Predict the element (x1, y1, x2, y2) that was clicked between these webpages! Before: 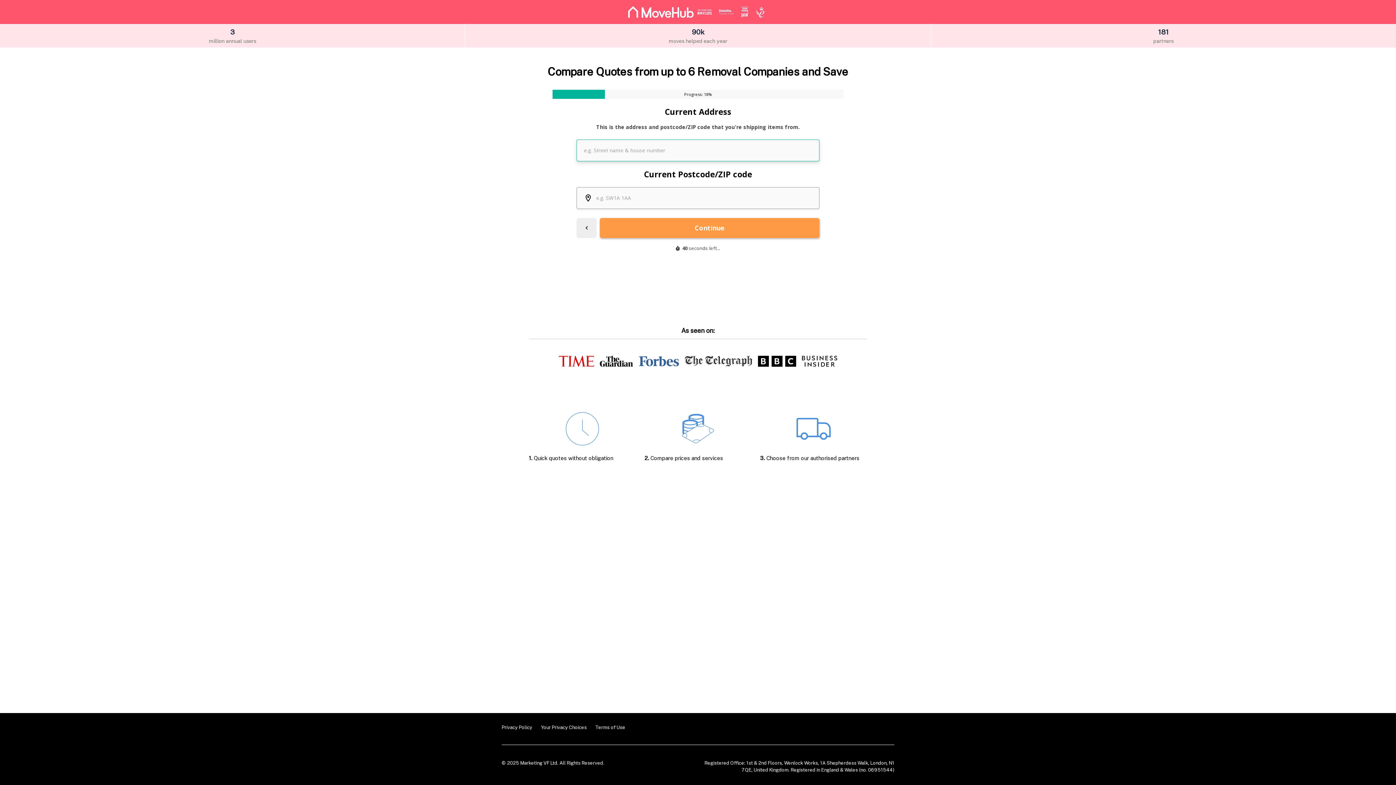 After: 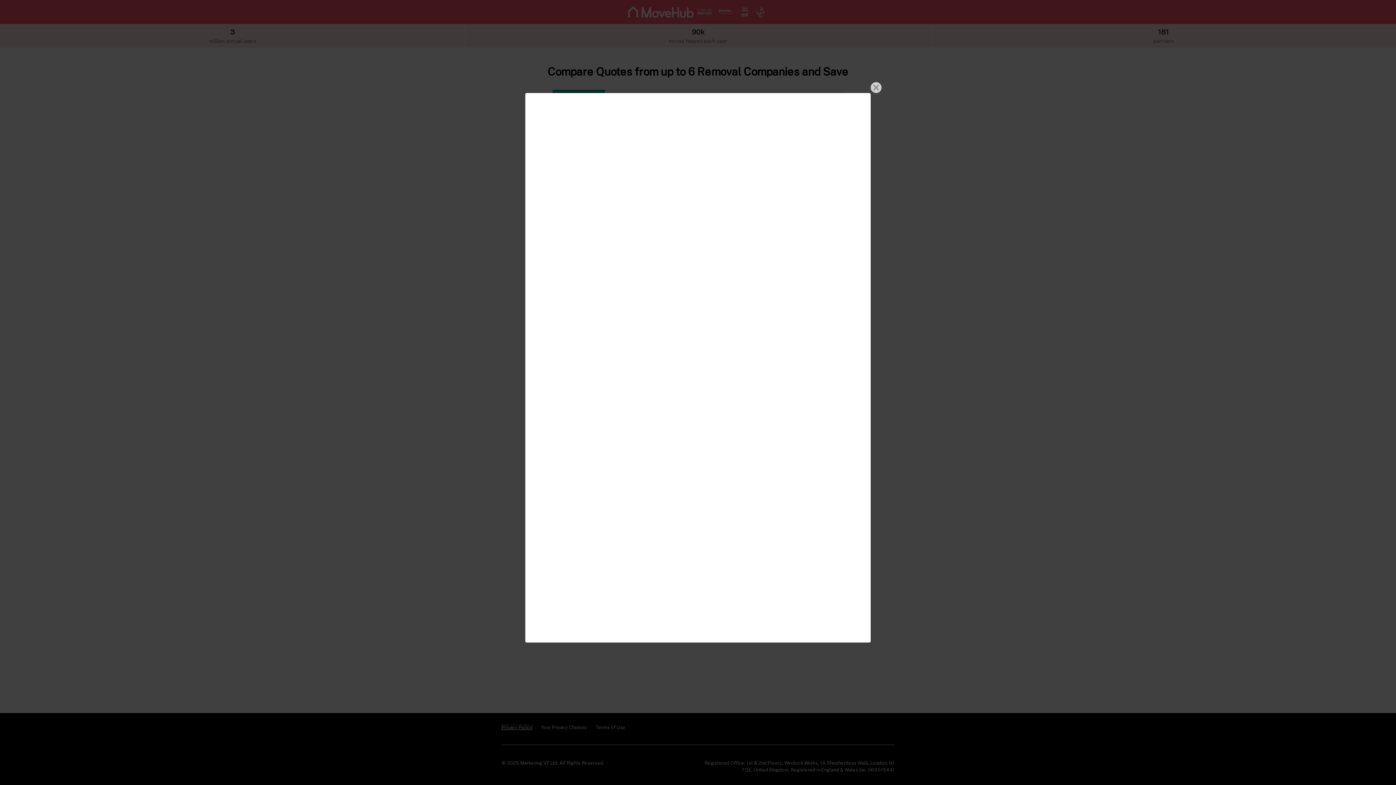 Action: label: Privacy Policy bbox: (501, 725, 532, 730)